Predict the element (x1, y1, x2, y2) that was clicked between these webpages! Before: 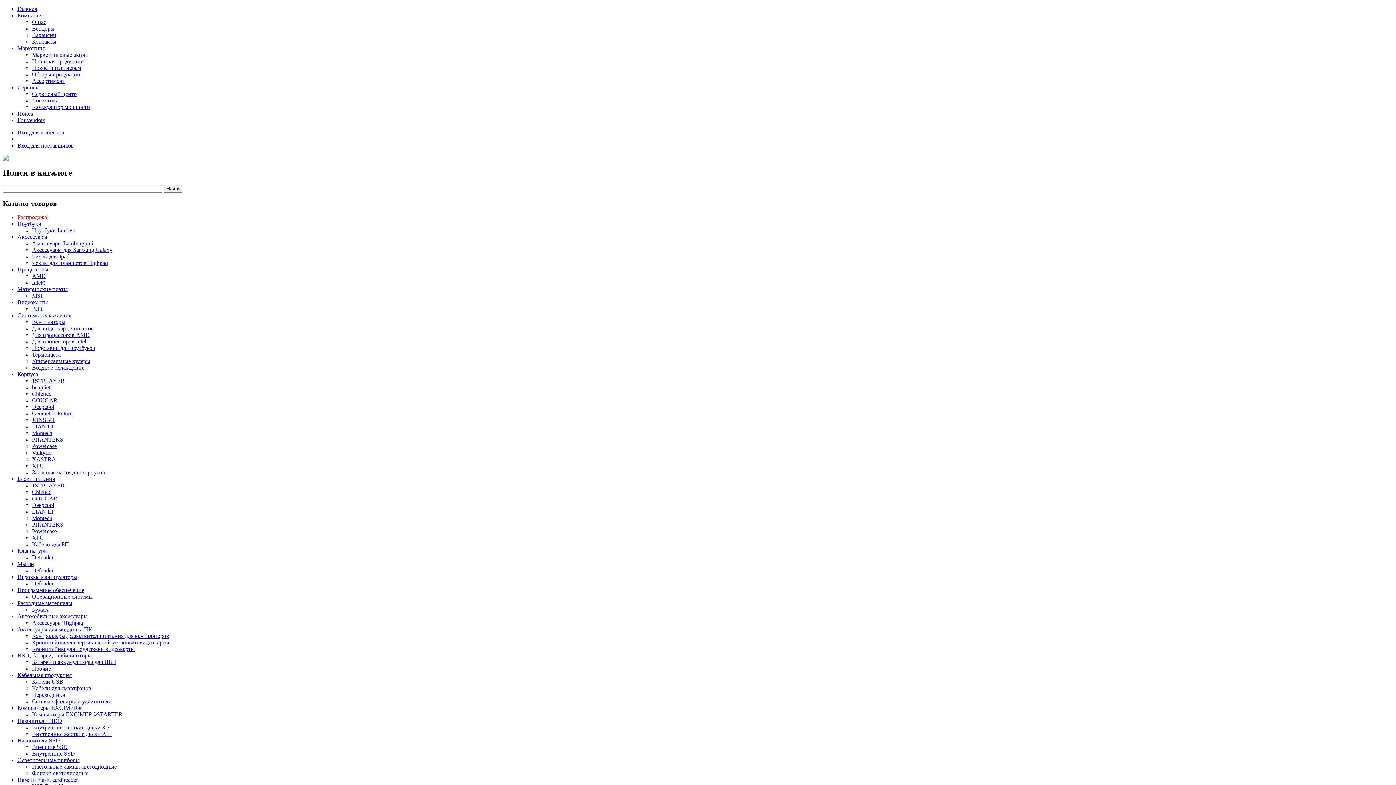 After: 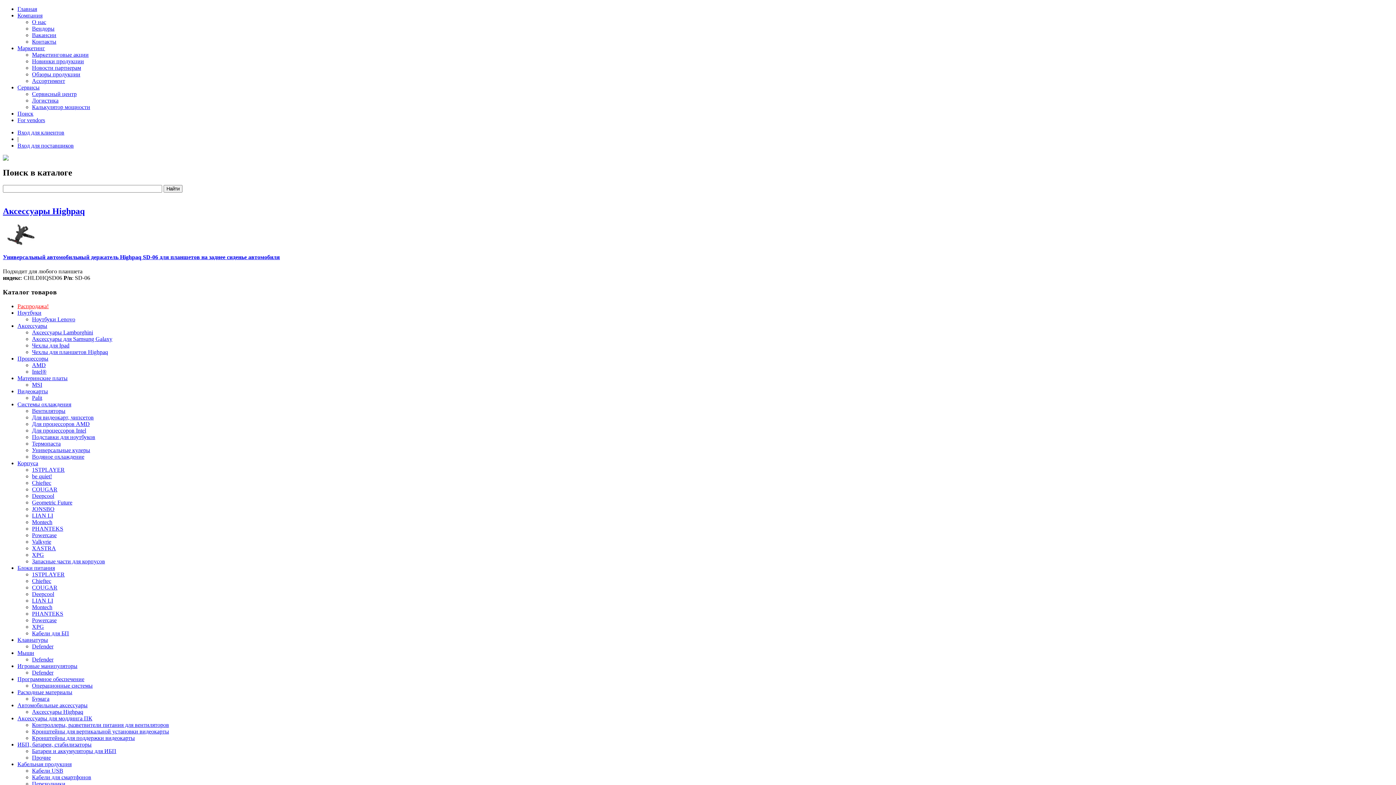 Action: bbox: (17, 613, 87, 619) label: Автомобильные аксессуары